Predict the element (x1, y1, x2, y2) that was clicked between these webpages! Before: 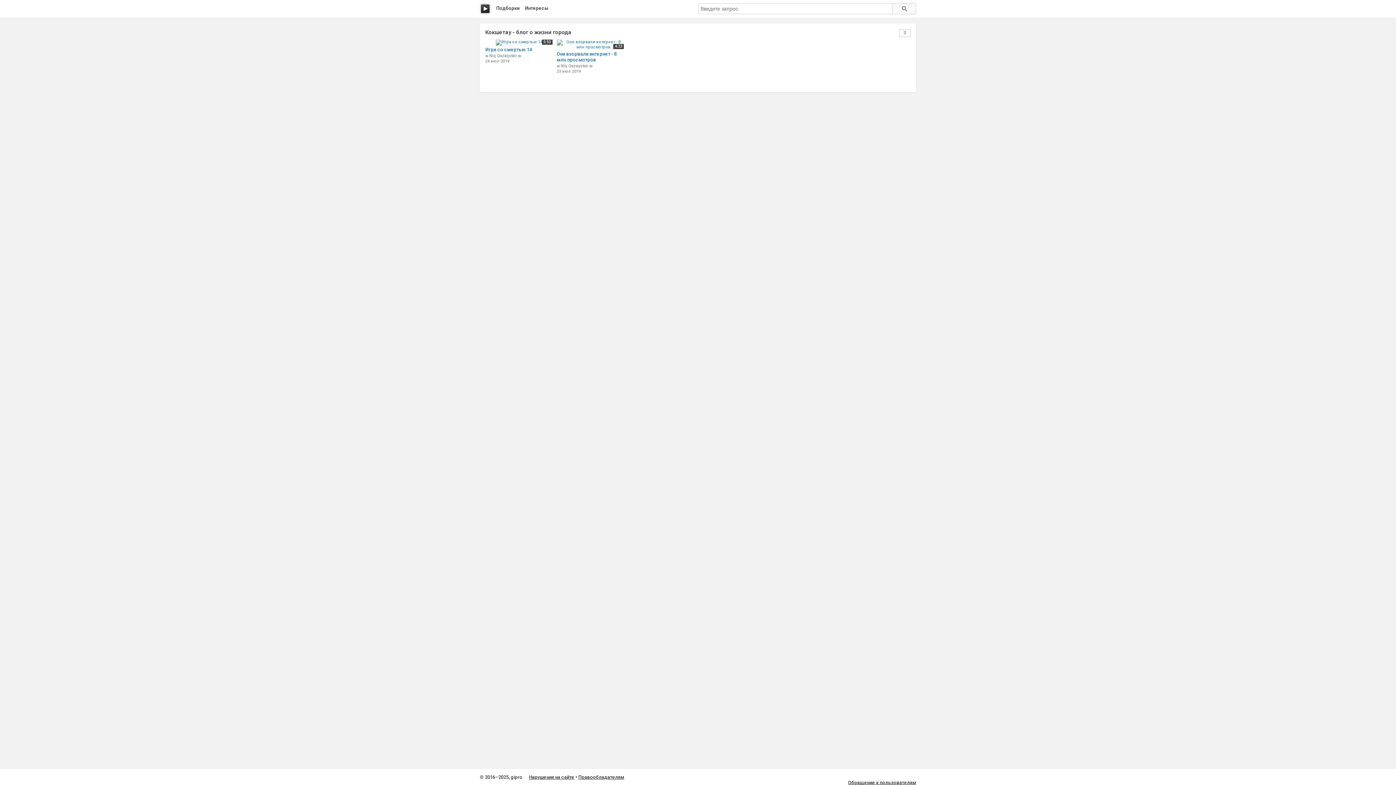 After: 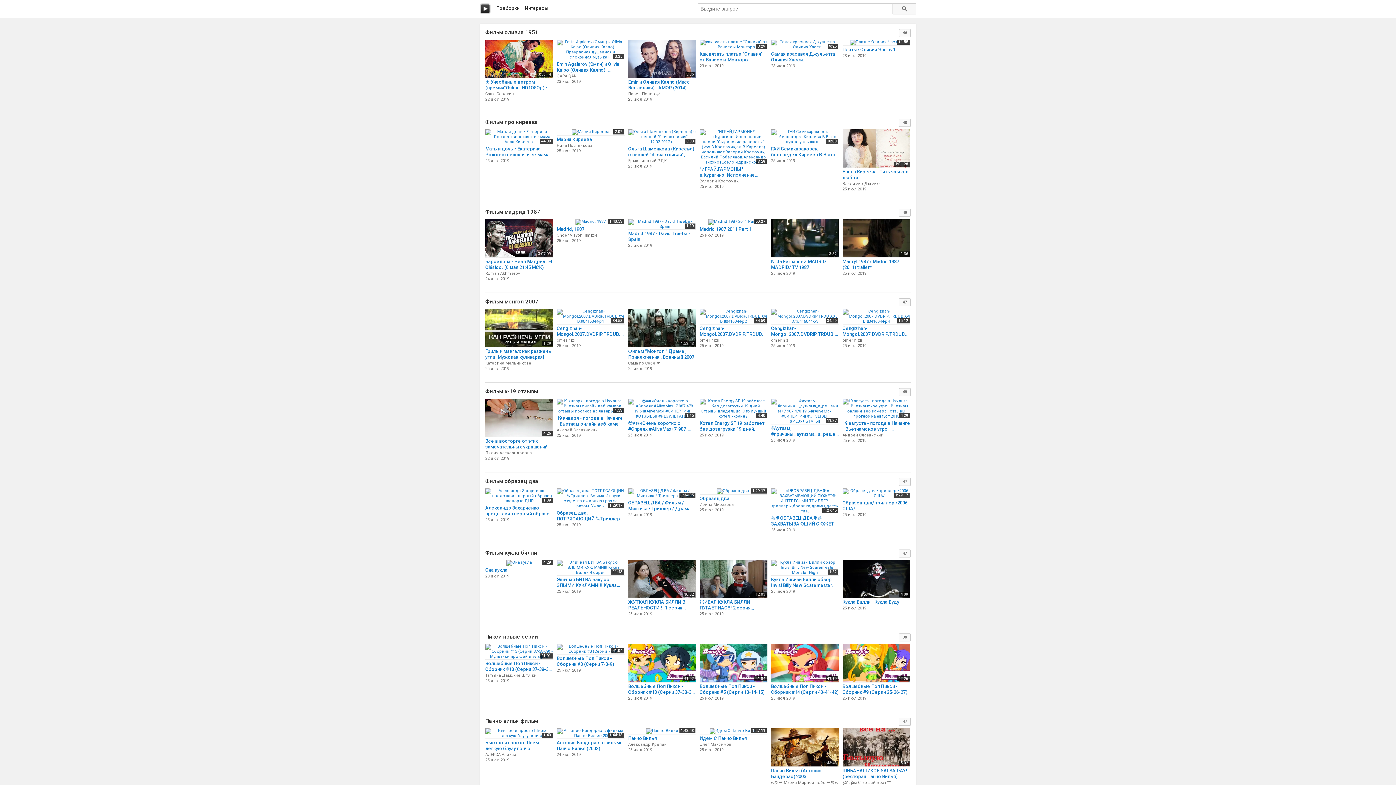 Action: bbox: (525, 5, 548, 10) label: Интересы